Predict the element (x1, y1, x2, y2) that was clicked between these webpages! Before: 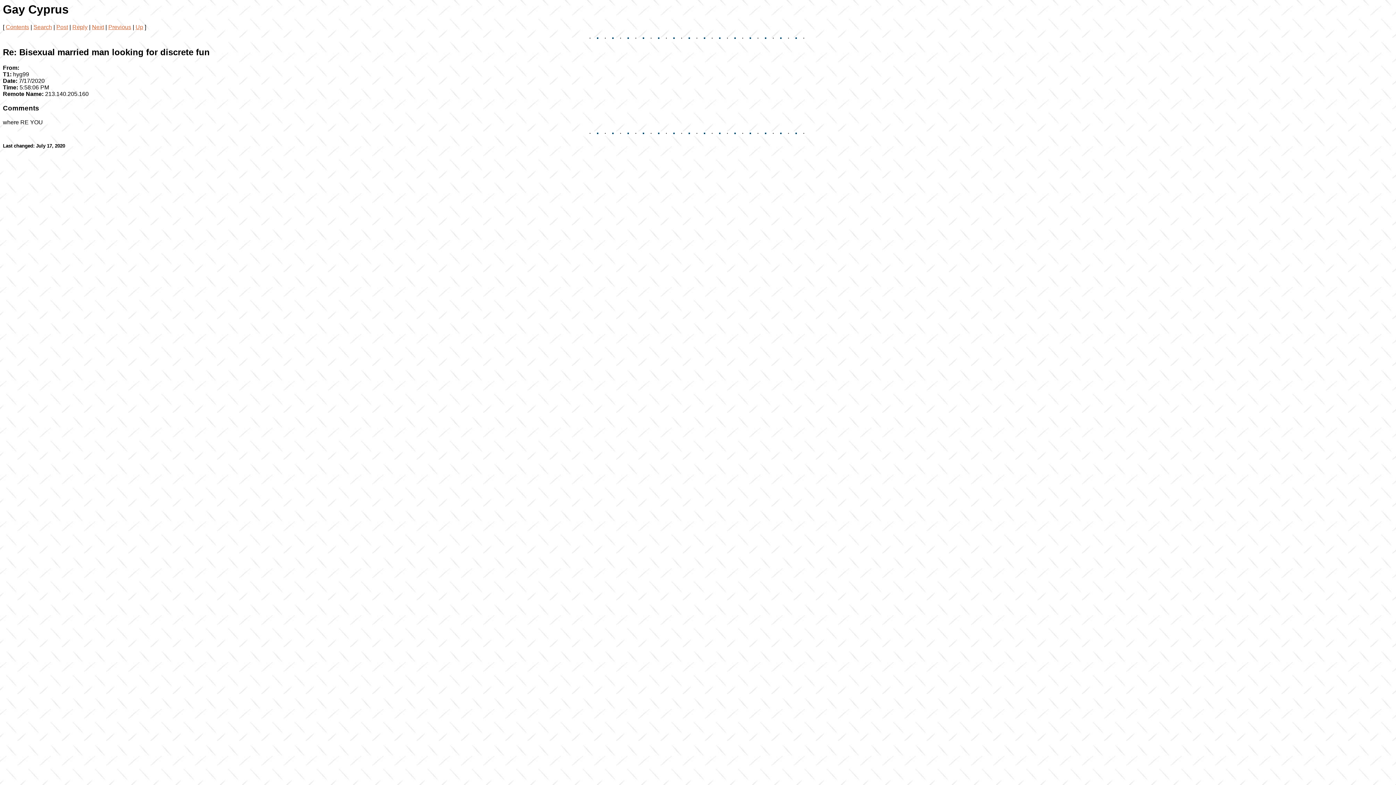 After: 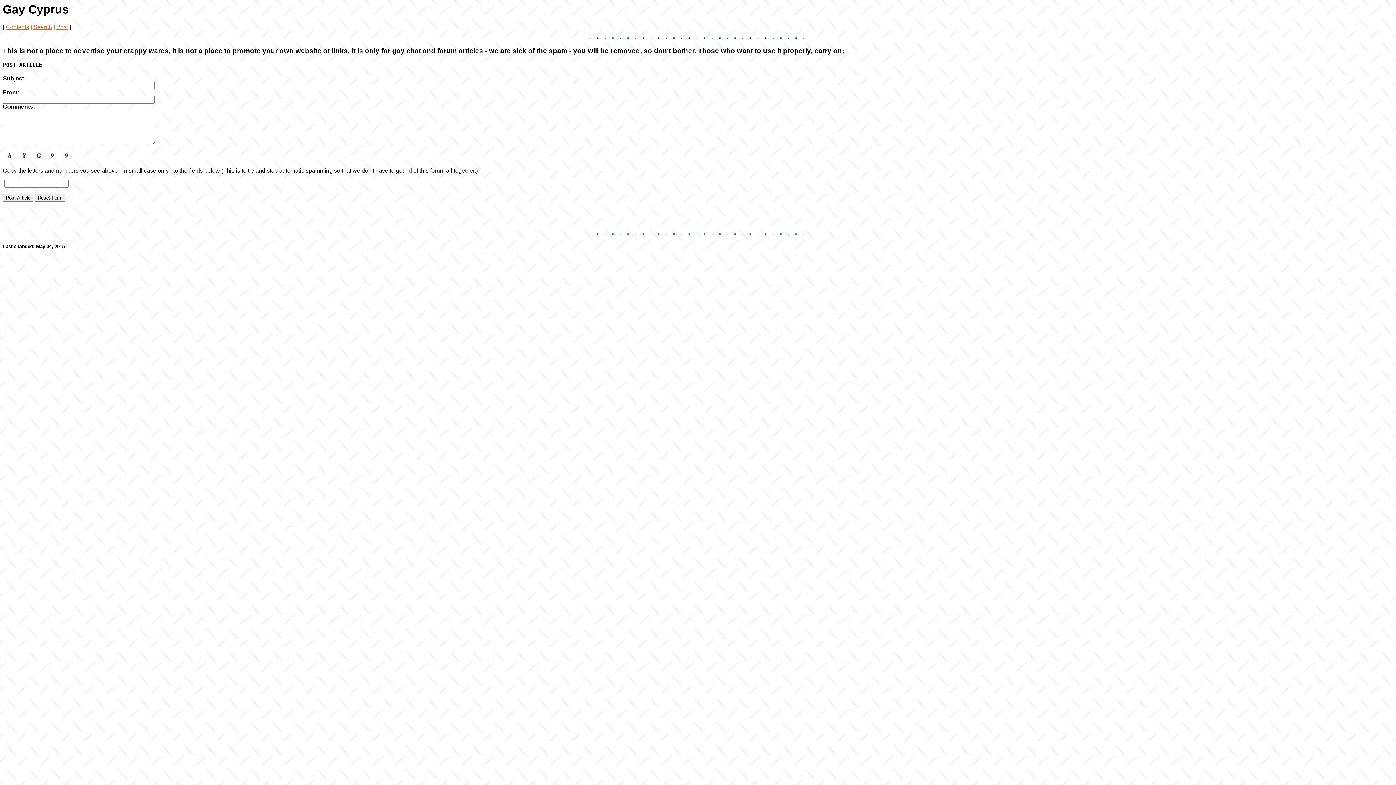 Action: bbox: (56, 24, 68, 30) label: Post